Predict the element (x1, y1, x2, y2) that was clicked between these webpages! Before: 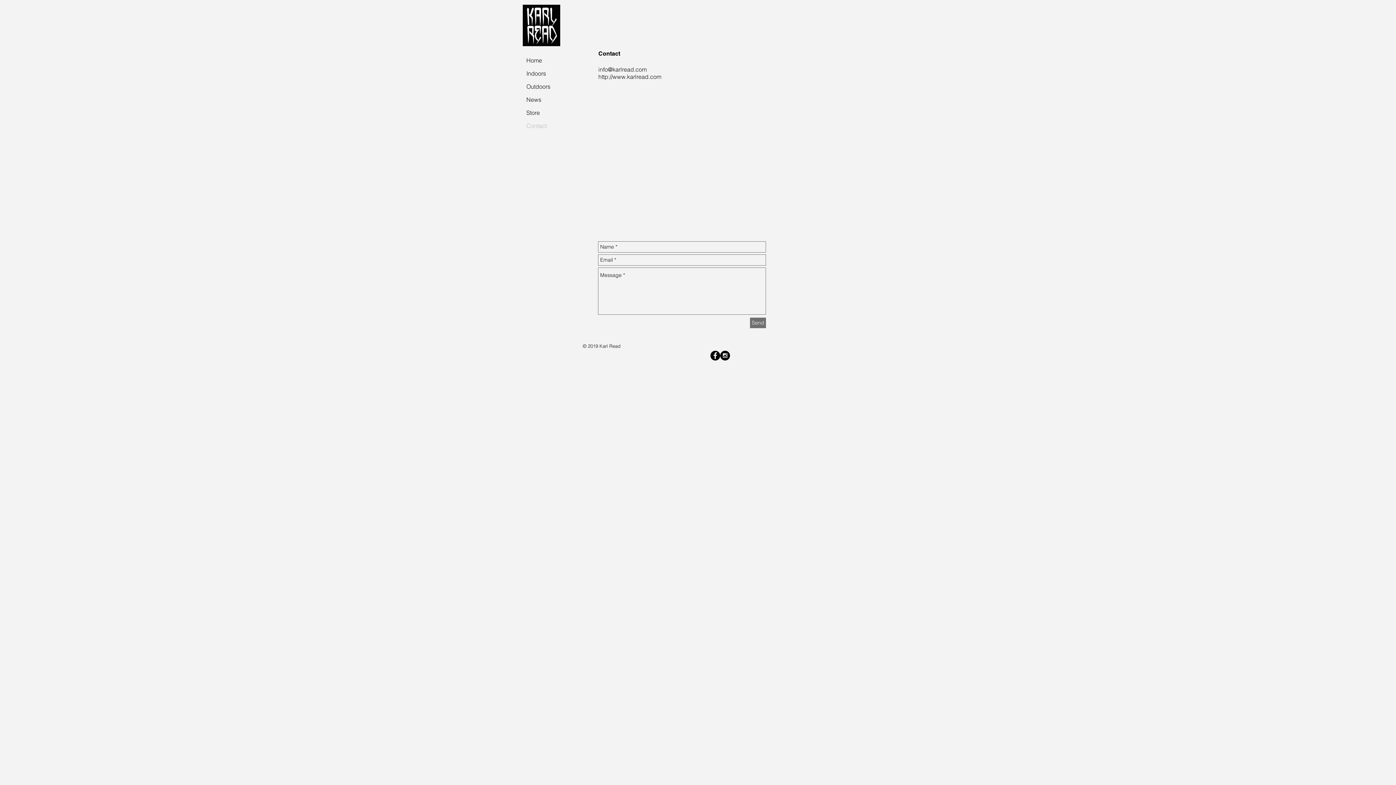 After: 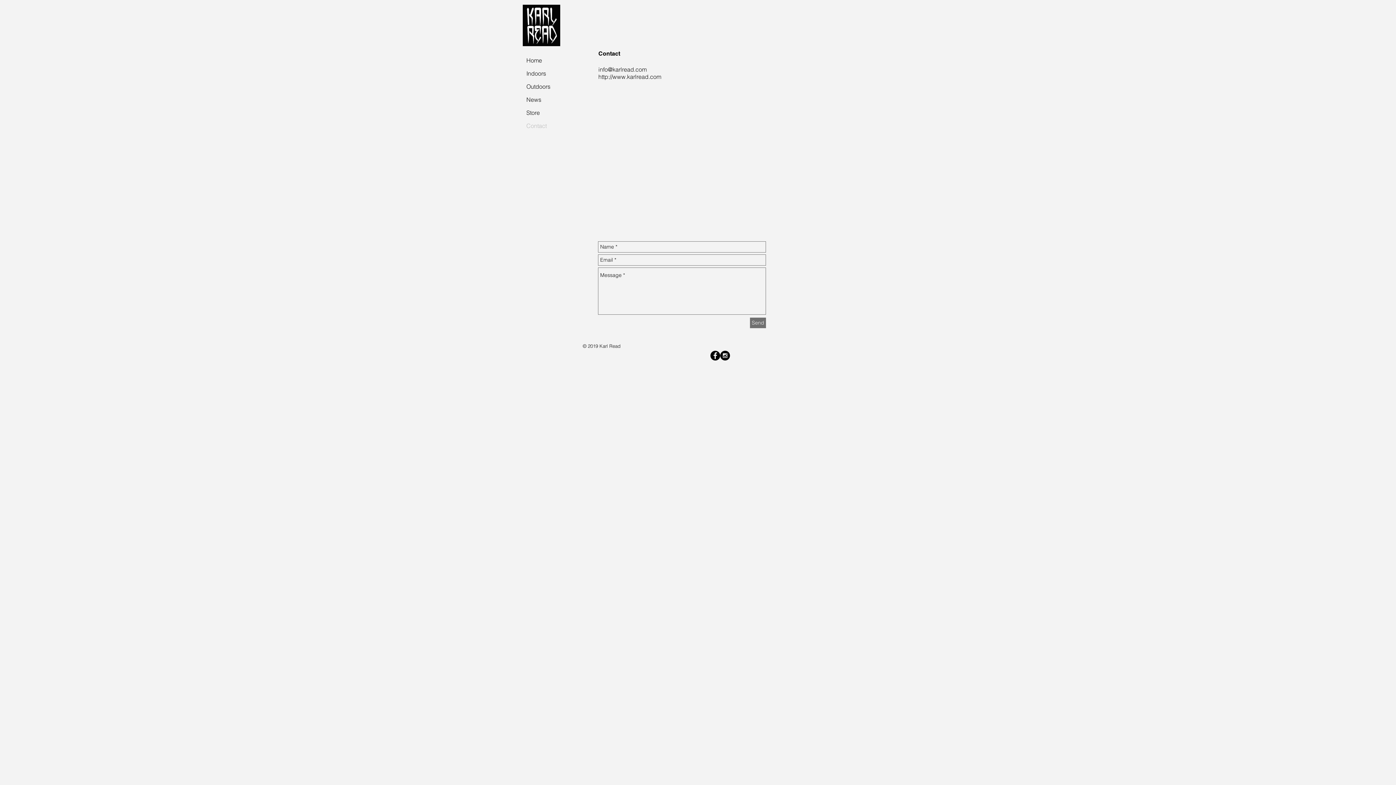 Action: label: http://www.karlread.com bbox: (598, 73, 661, 80)